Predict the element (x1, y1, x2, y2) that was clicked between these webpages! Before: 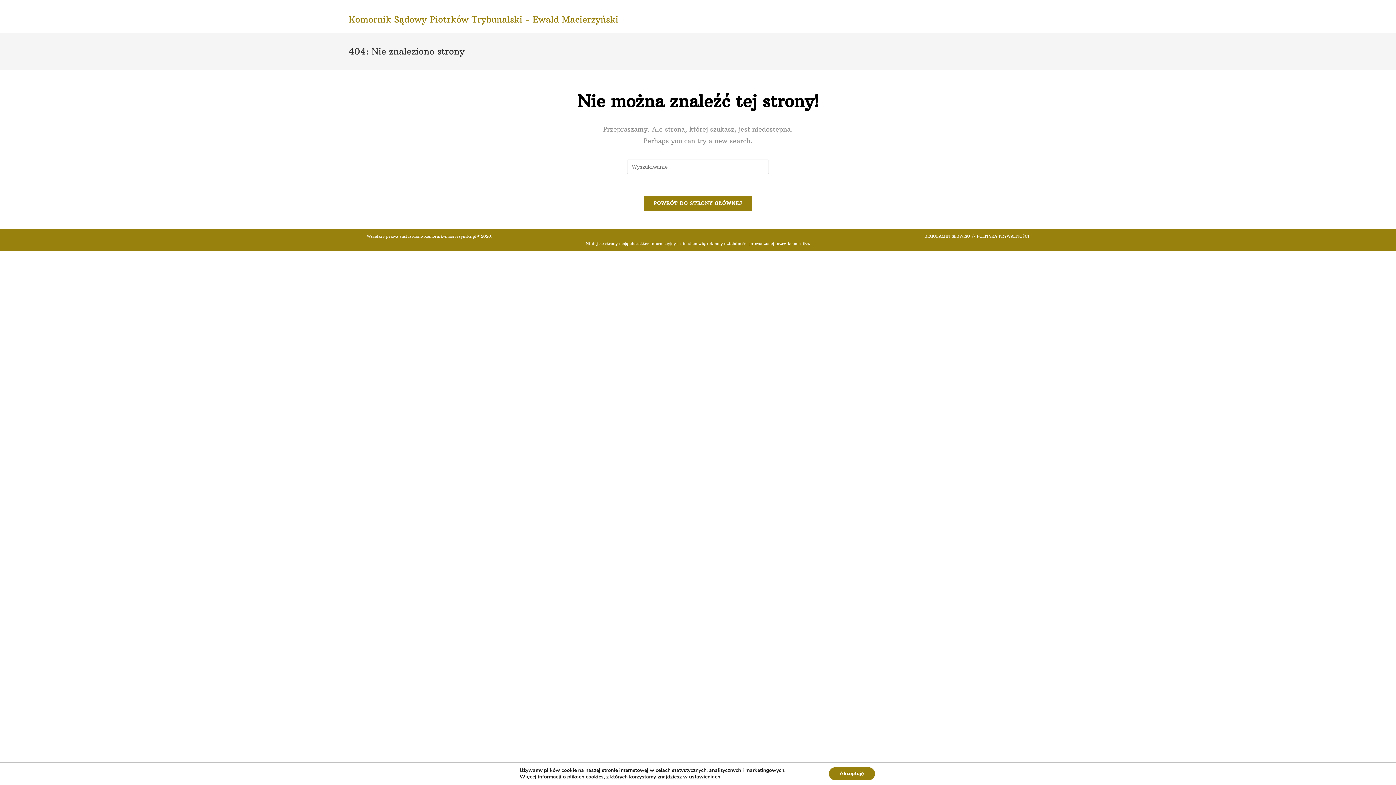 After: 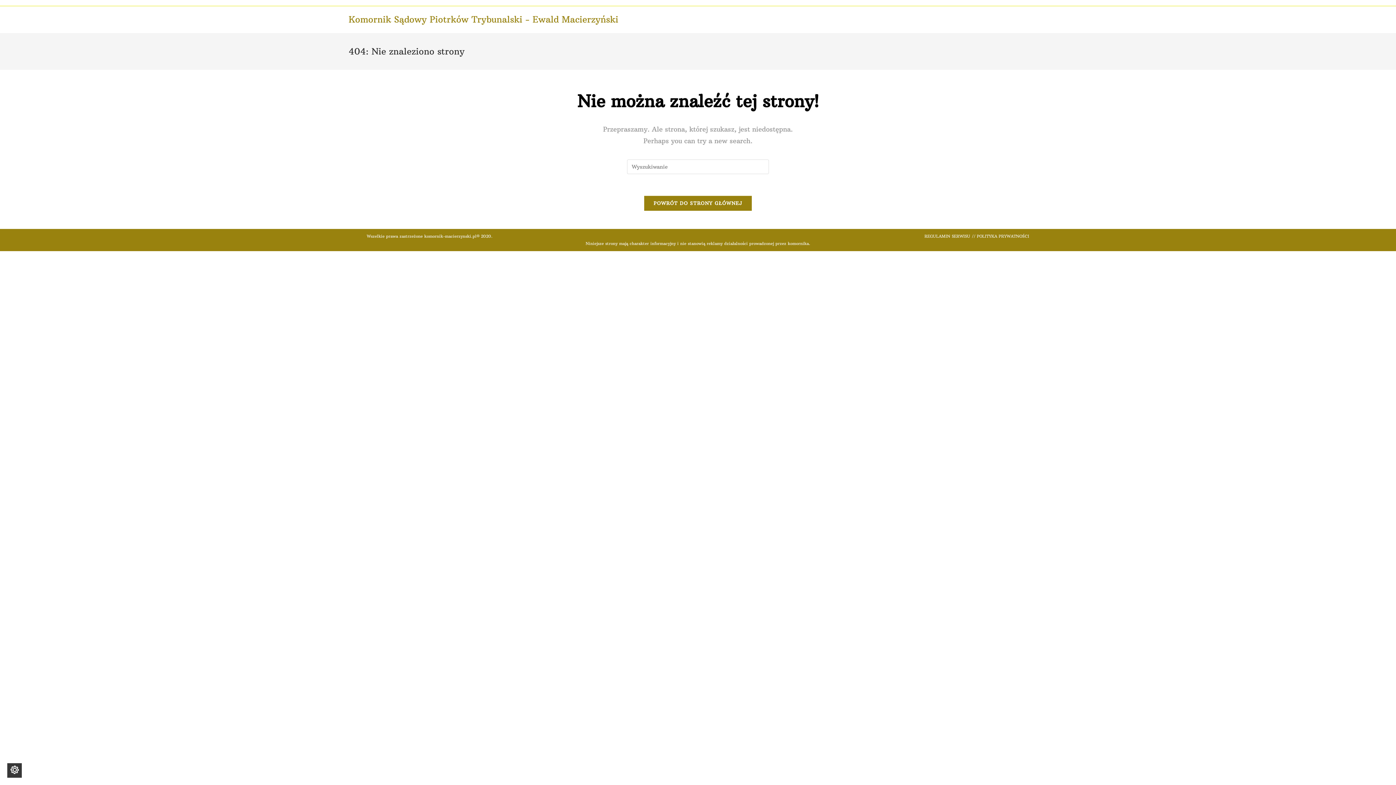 Action: label: Akceptuję bbox: (828, 767, 875, 780)